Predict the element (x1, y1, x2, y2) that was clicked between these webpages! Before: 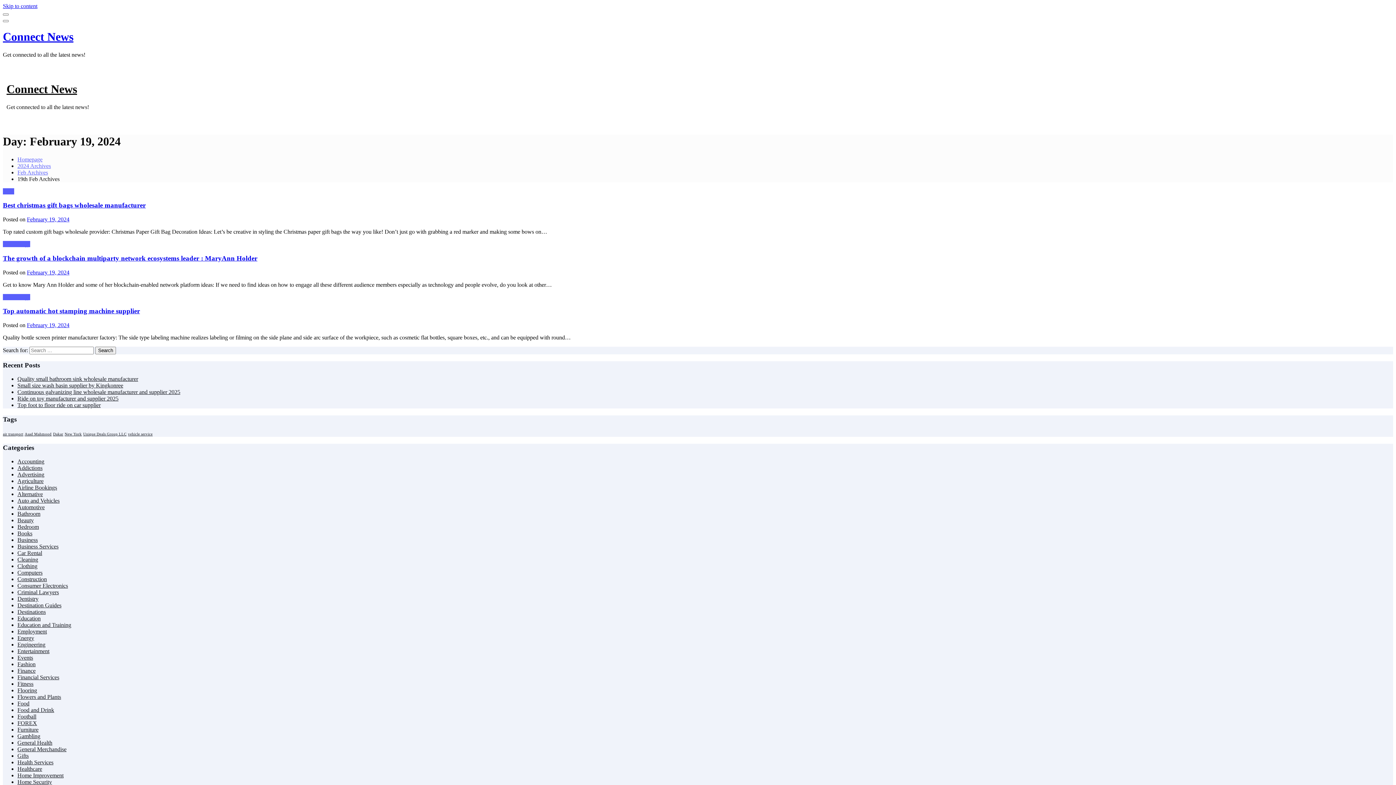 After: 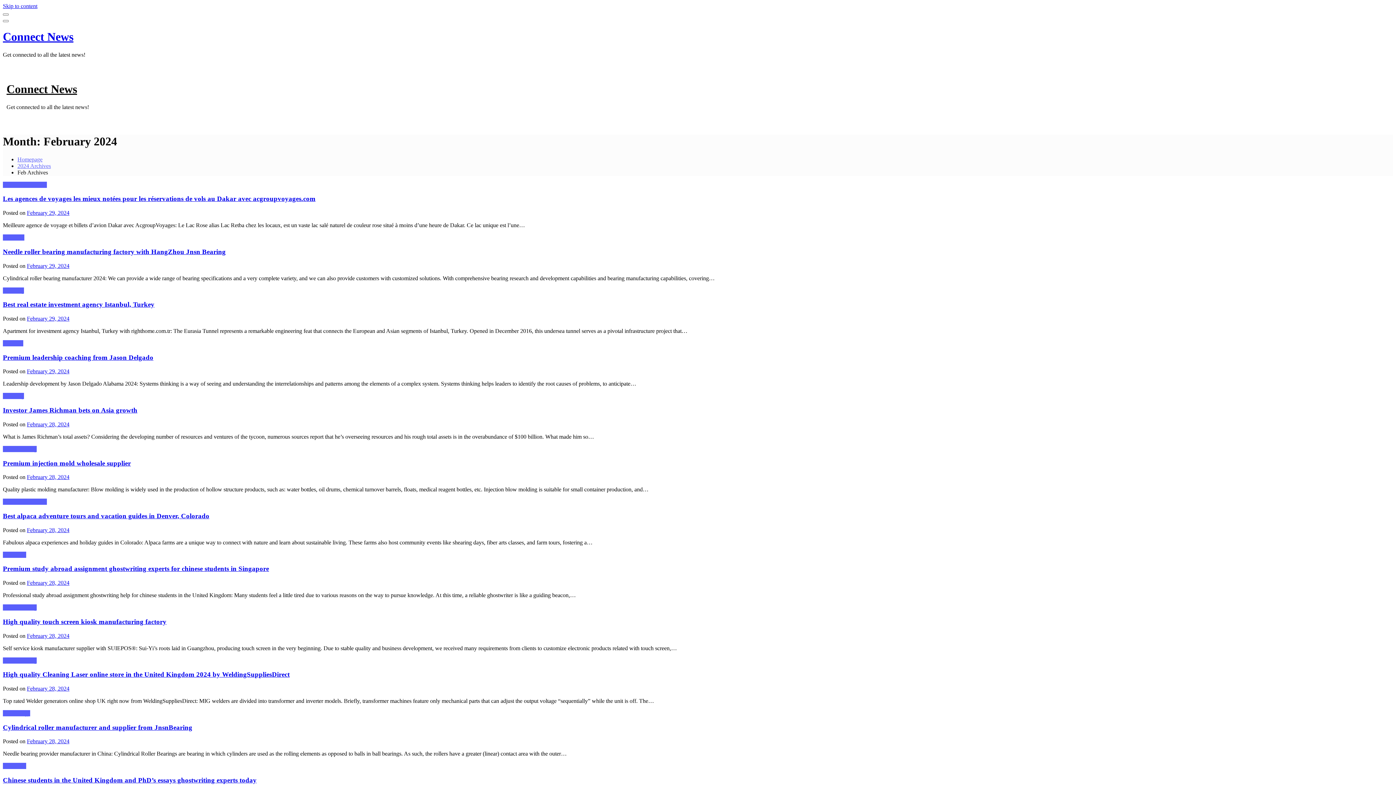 Action: label: February 19, 2024 bbox: (26, 322, 69, 328)